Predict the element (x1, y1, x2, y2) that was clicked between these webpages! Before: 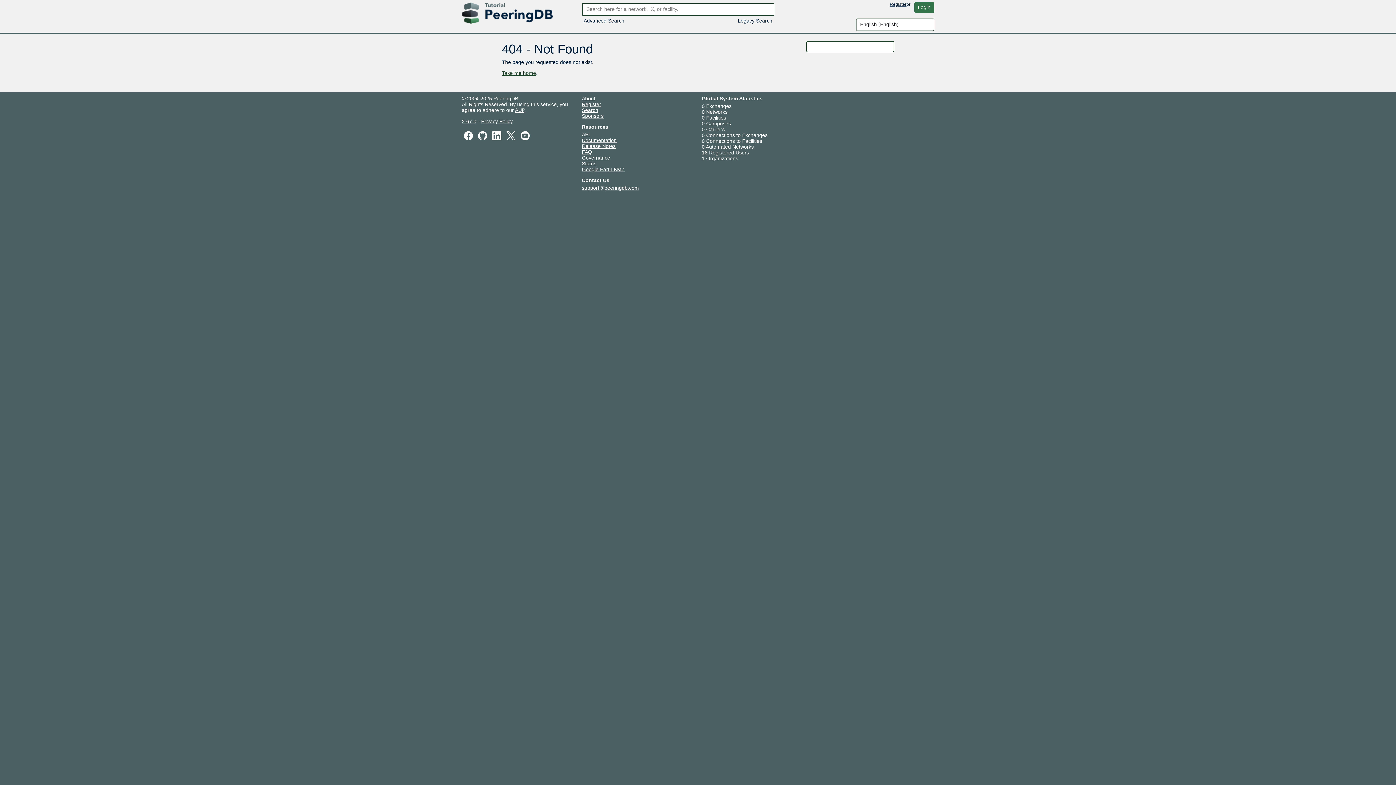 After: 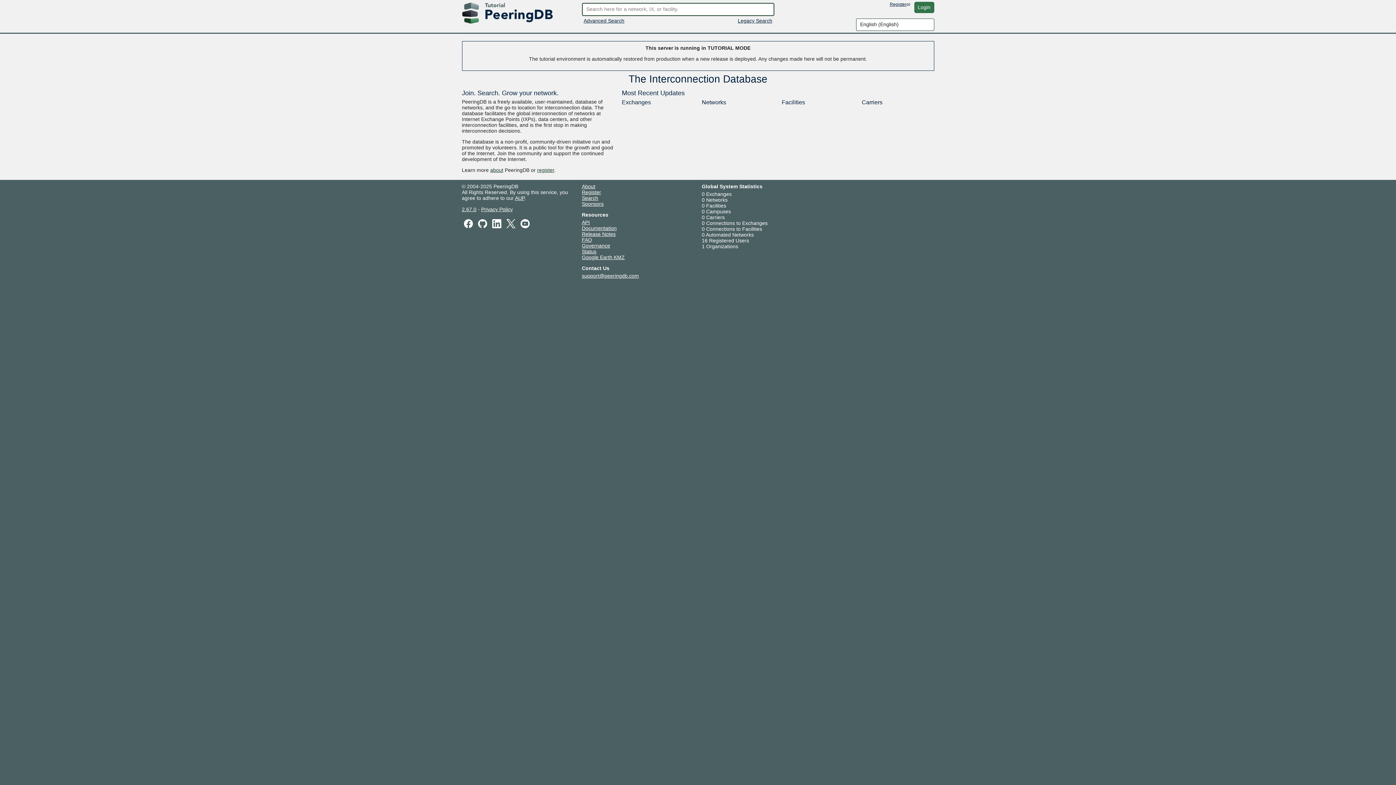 Action: bbox: (462, 9, 552, 15)